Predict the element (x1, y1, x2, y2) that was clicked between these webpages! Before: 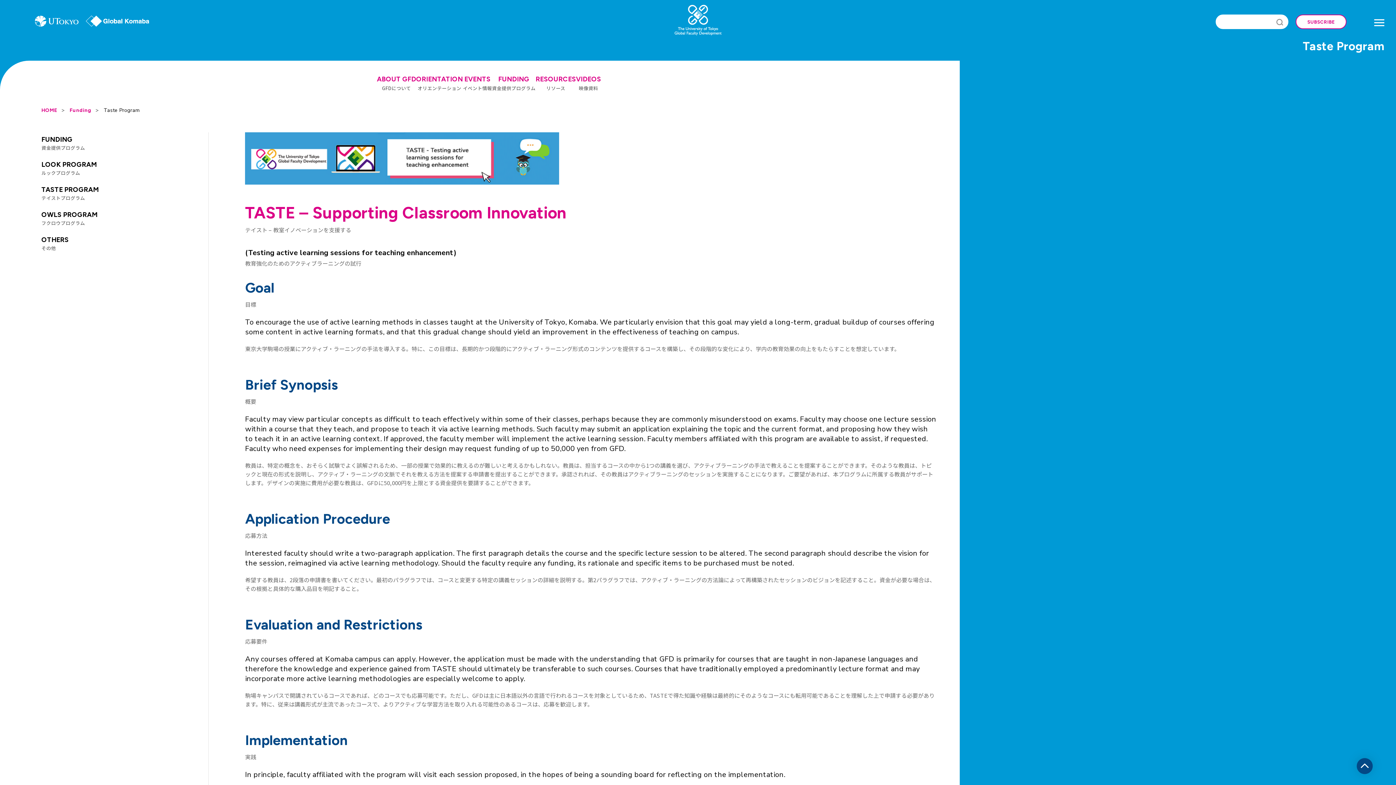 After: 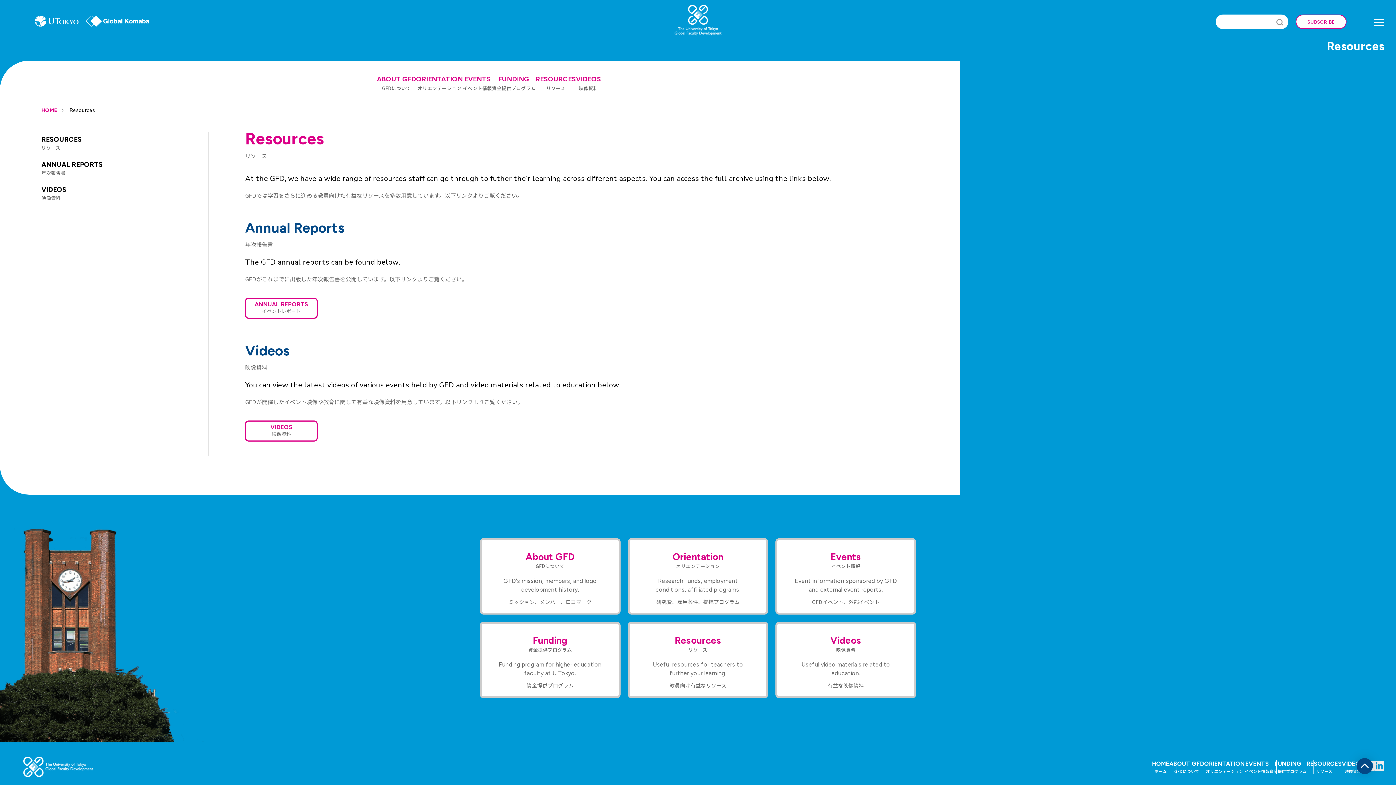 Action: bbox: (535, 75, 576, 91) label: RESOURCES
リソース